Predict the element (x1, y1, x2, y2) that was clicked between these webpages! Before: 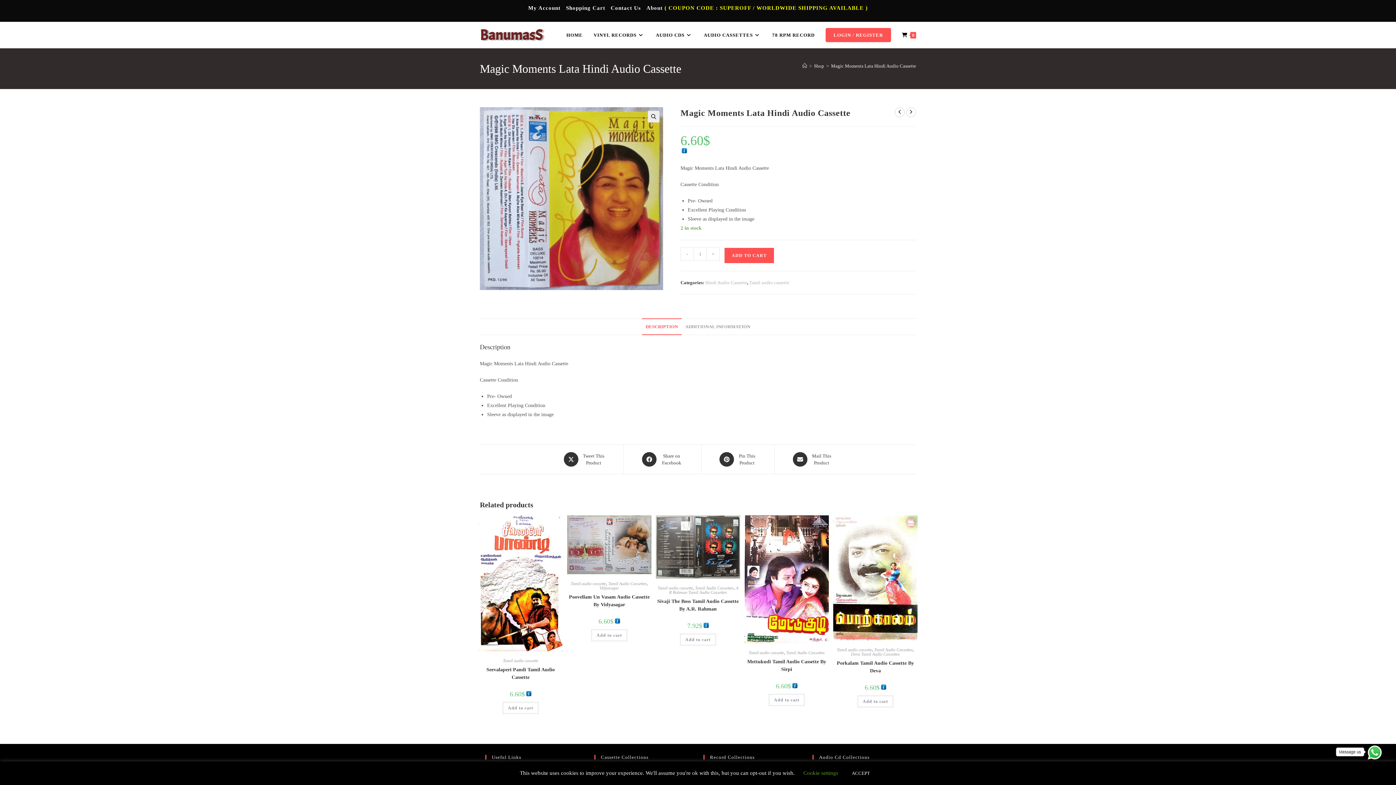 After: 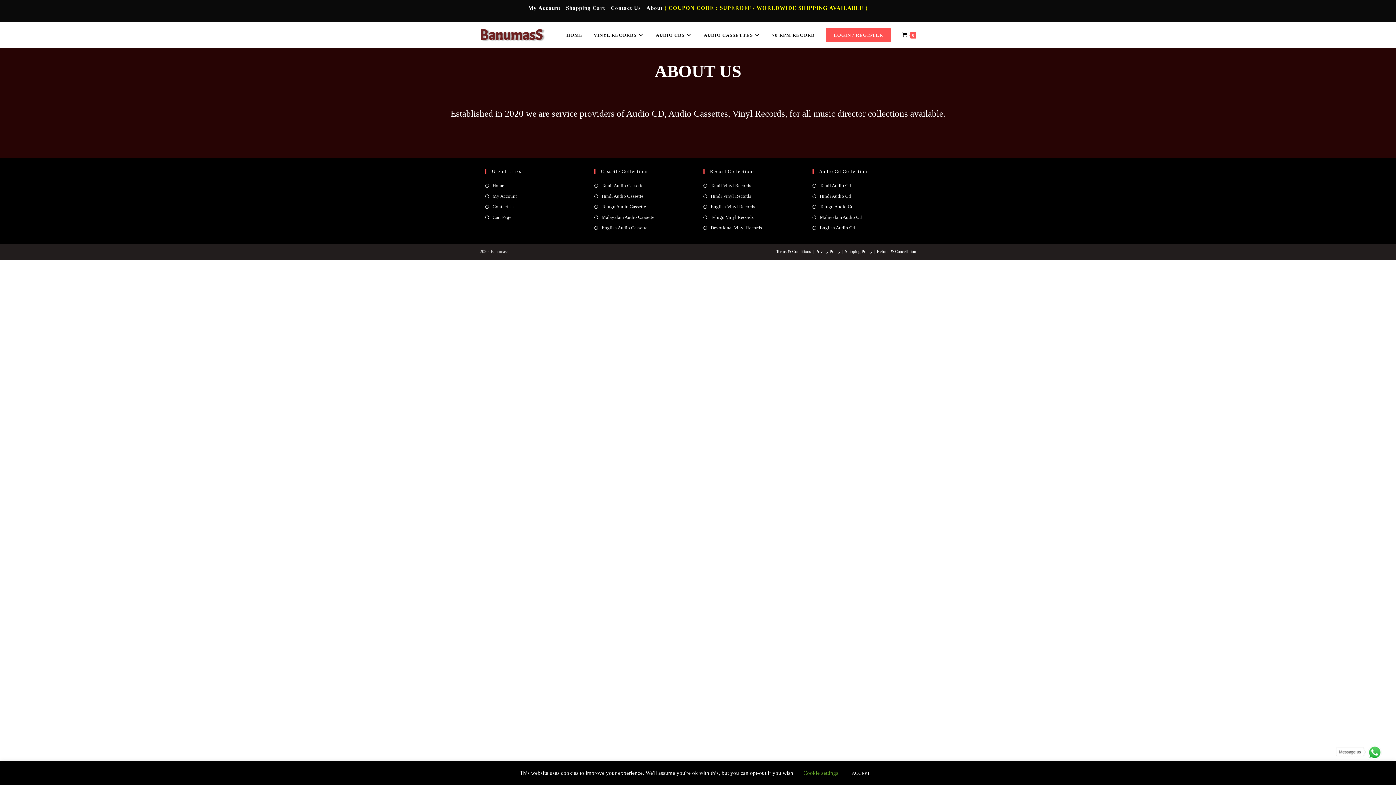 Action: label: About bbox: (646, 3, 662, 13)